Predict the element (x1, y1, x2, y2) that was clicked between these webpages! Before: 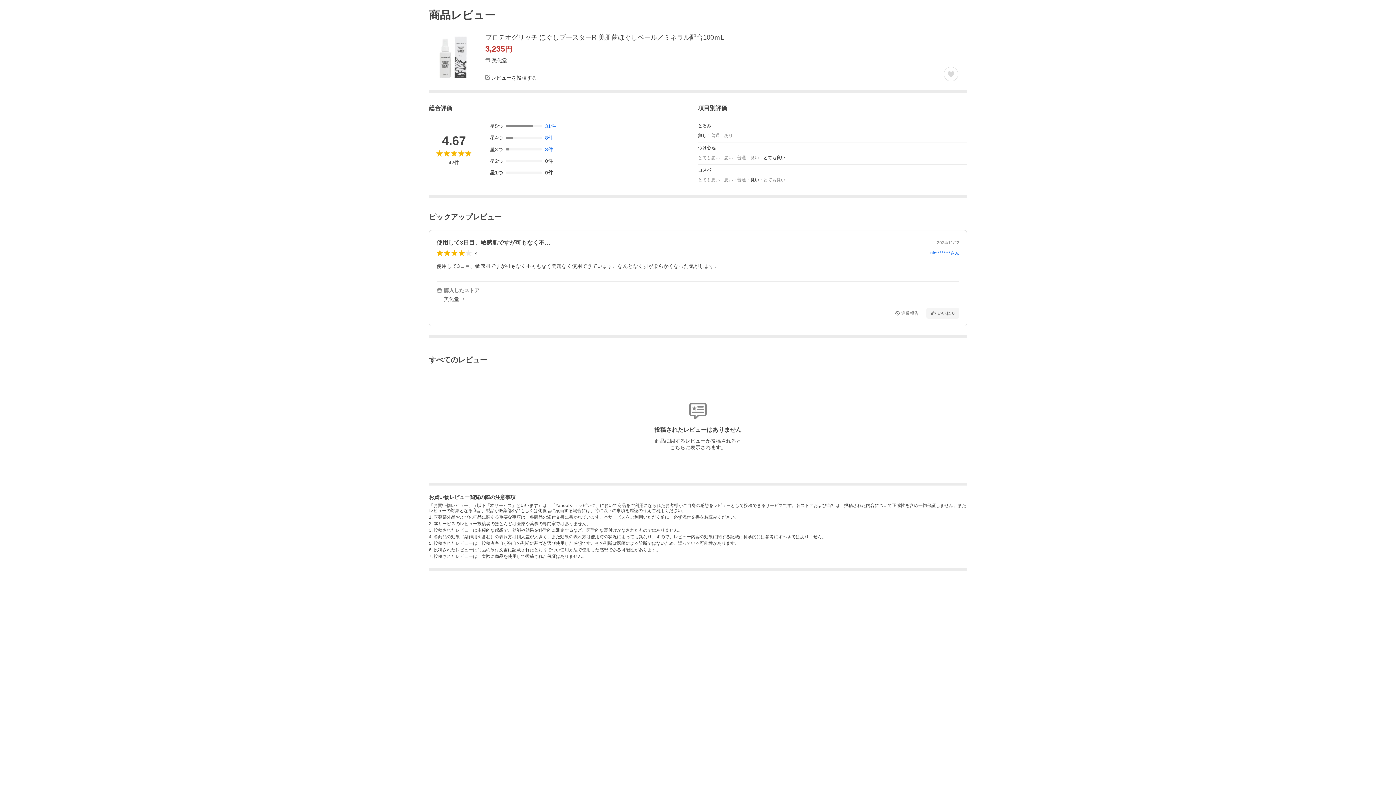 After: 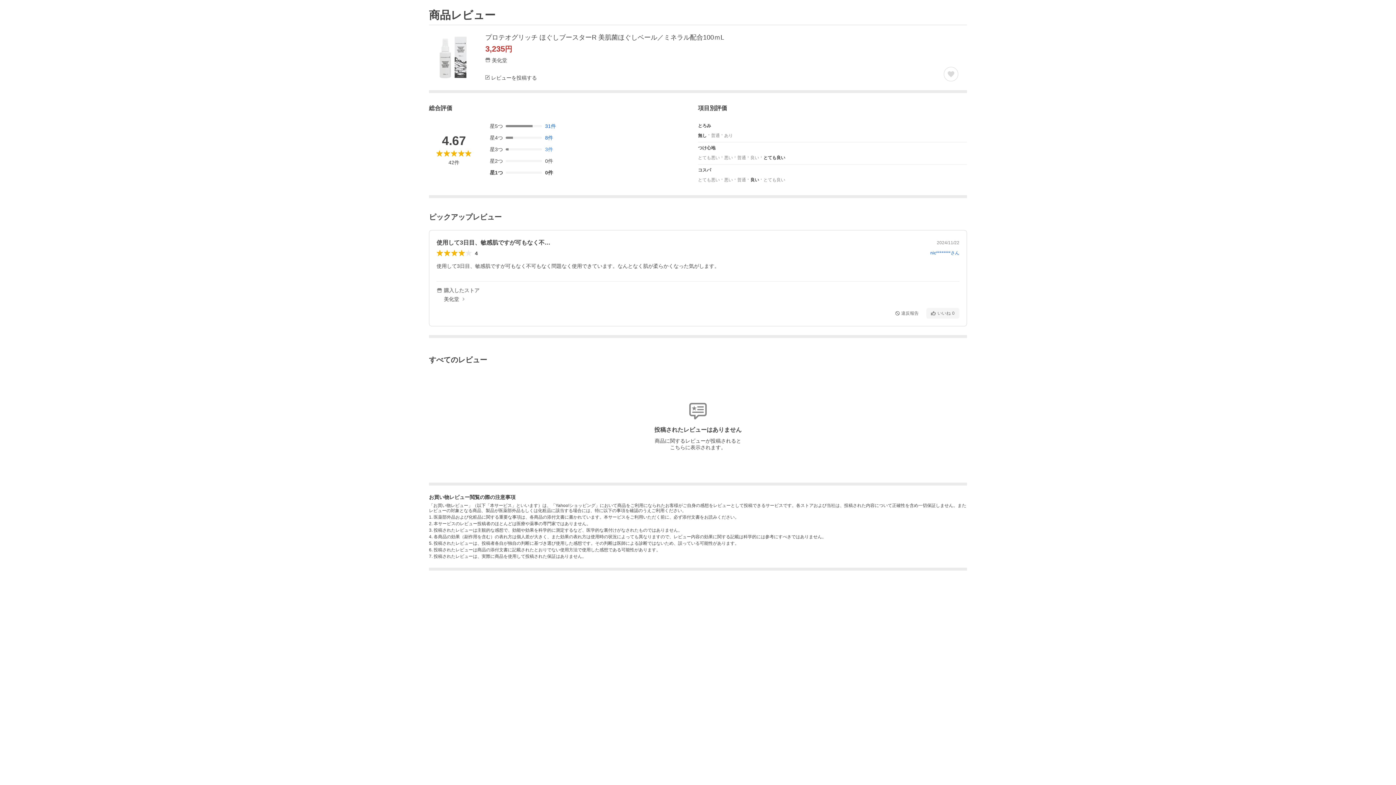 Action: bbox: (489, 146, 556, 152) label: 星3つ
3件